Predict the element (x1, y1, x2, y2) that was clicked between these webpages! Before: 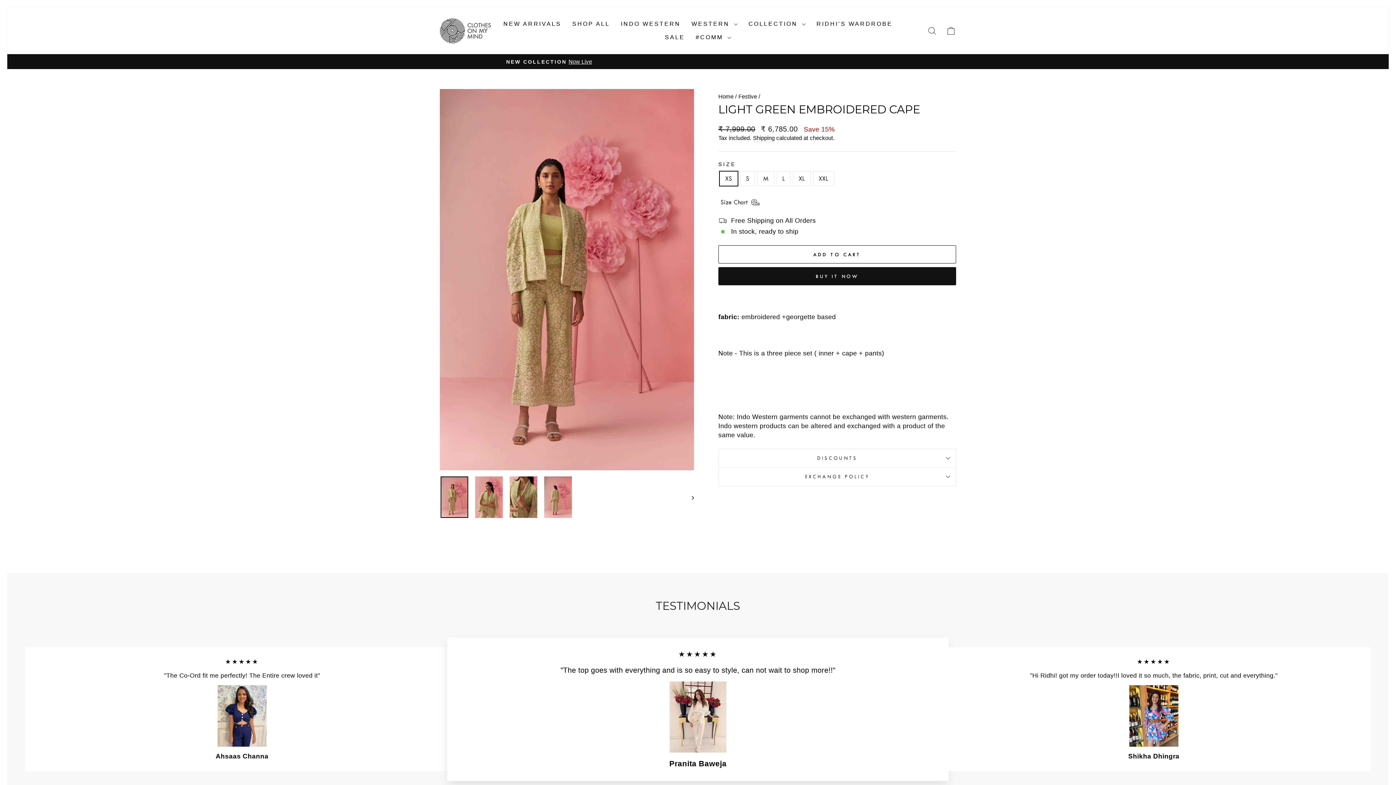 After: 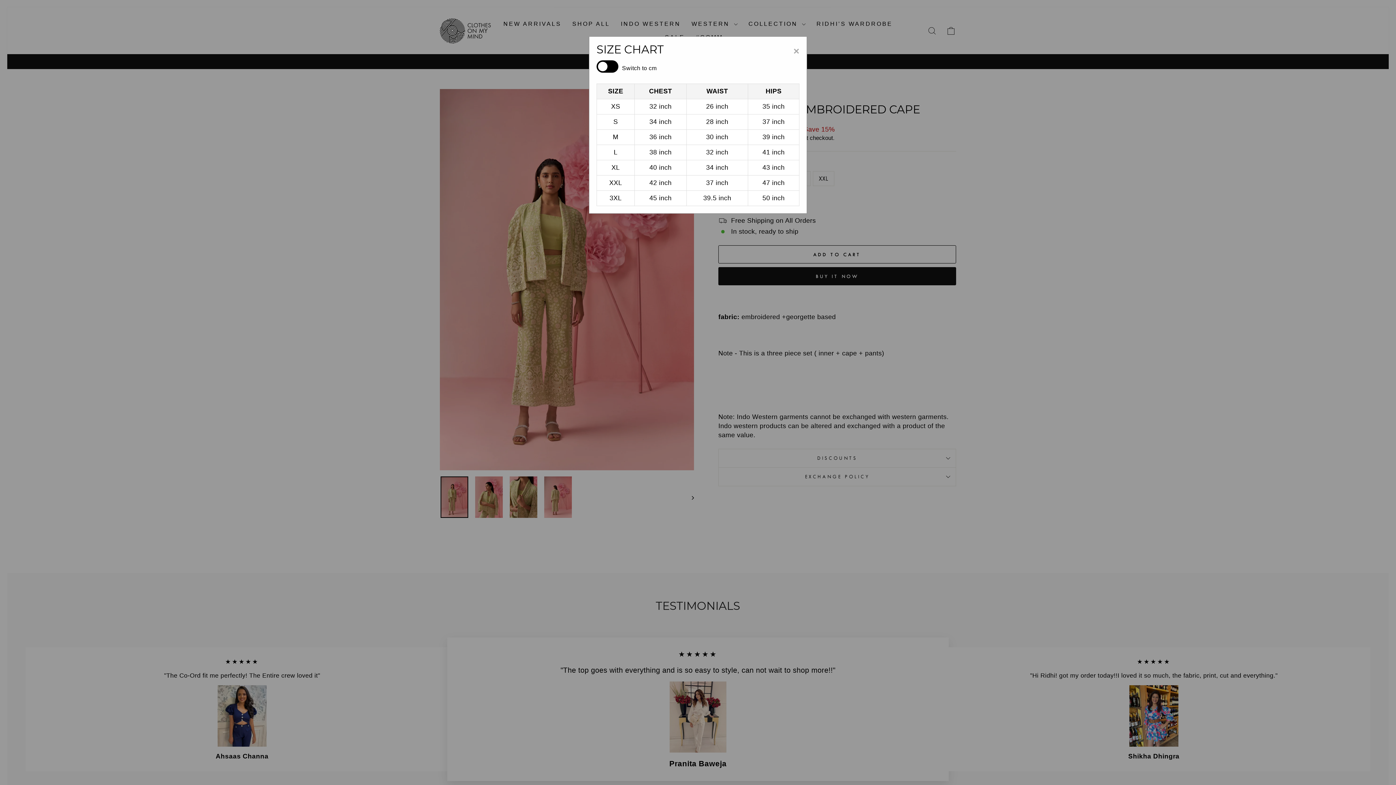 Action: bbox: (718, 197, 763, 207) label: Size Chart